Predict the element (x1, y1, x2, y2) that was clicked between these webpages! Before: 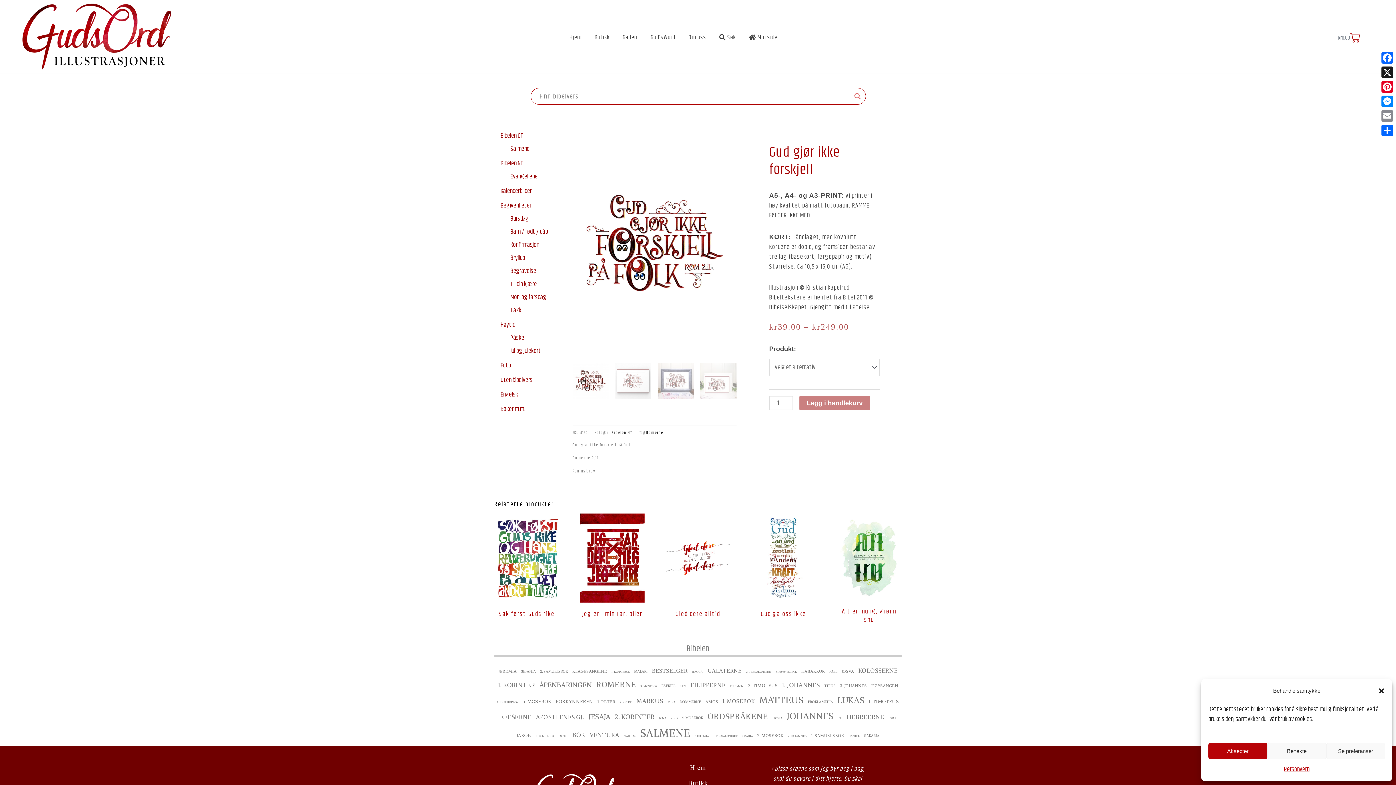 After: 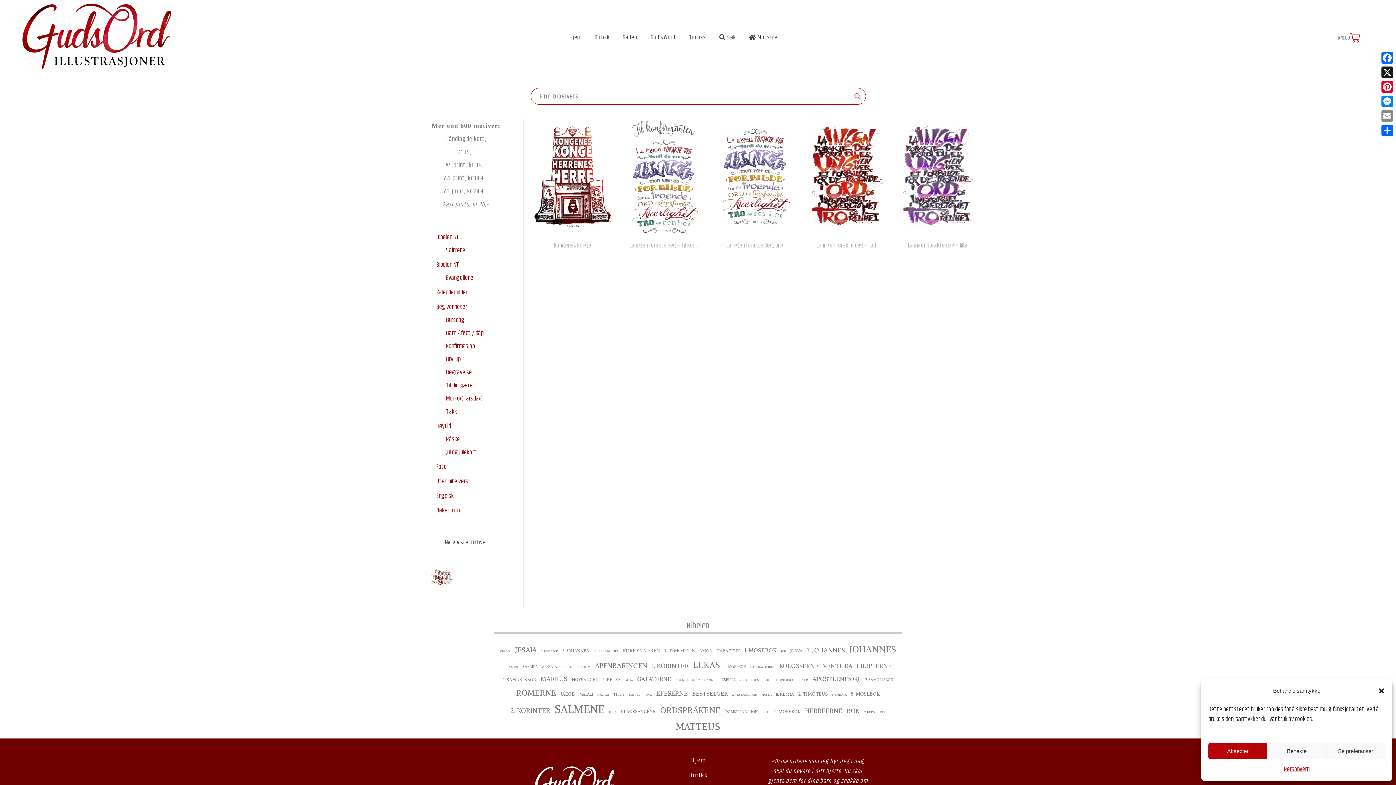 Action: bbox: (868, 698, 899, 706) label: 1. Timoteus ()